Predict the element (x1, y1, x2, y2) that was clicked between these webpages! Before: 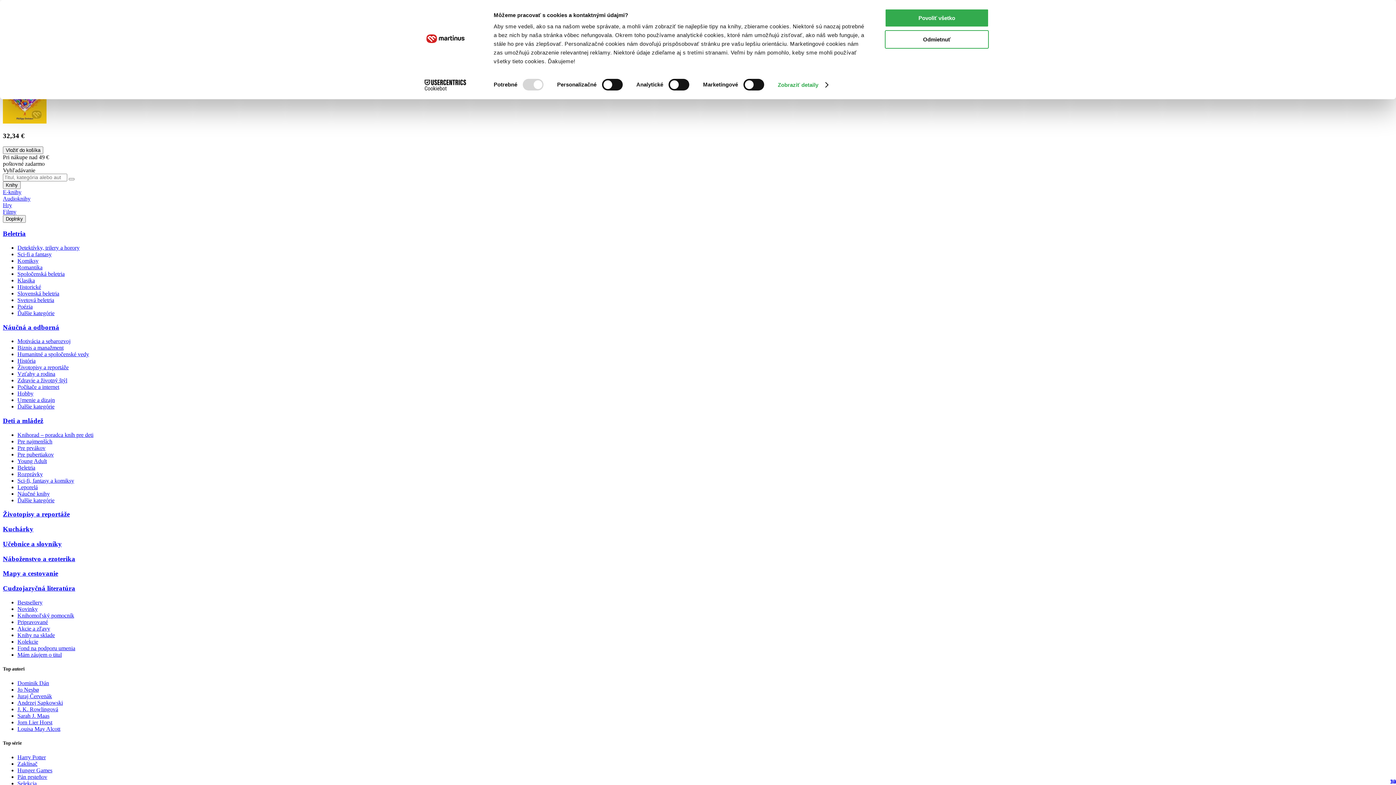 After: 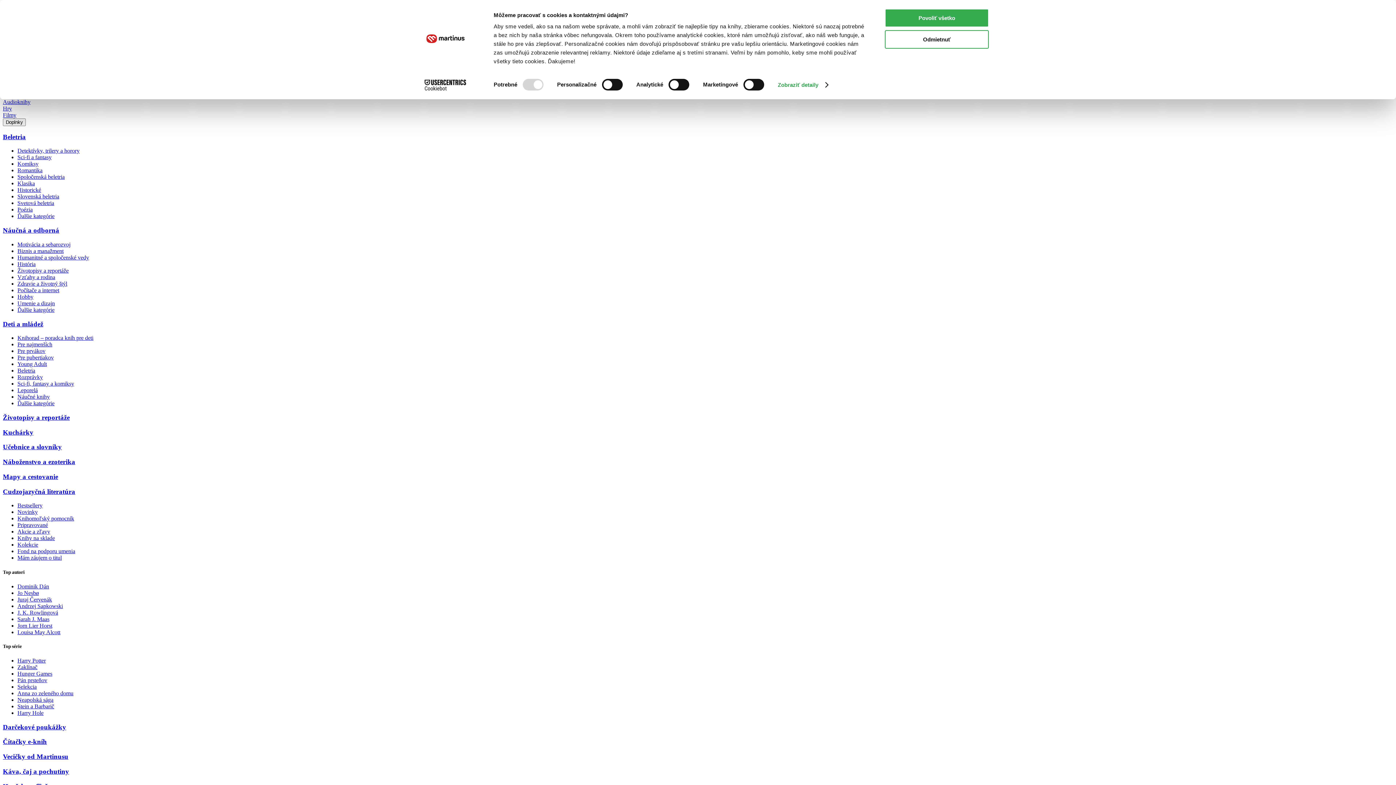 Action: bbox: (17, 606, 37, 612) label: Novinky